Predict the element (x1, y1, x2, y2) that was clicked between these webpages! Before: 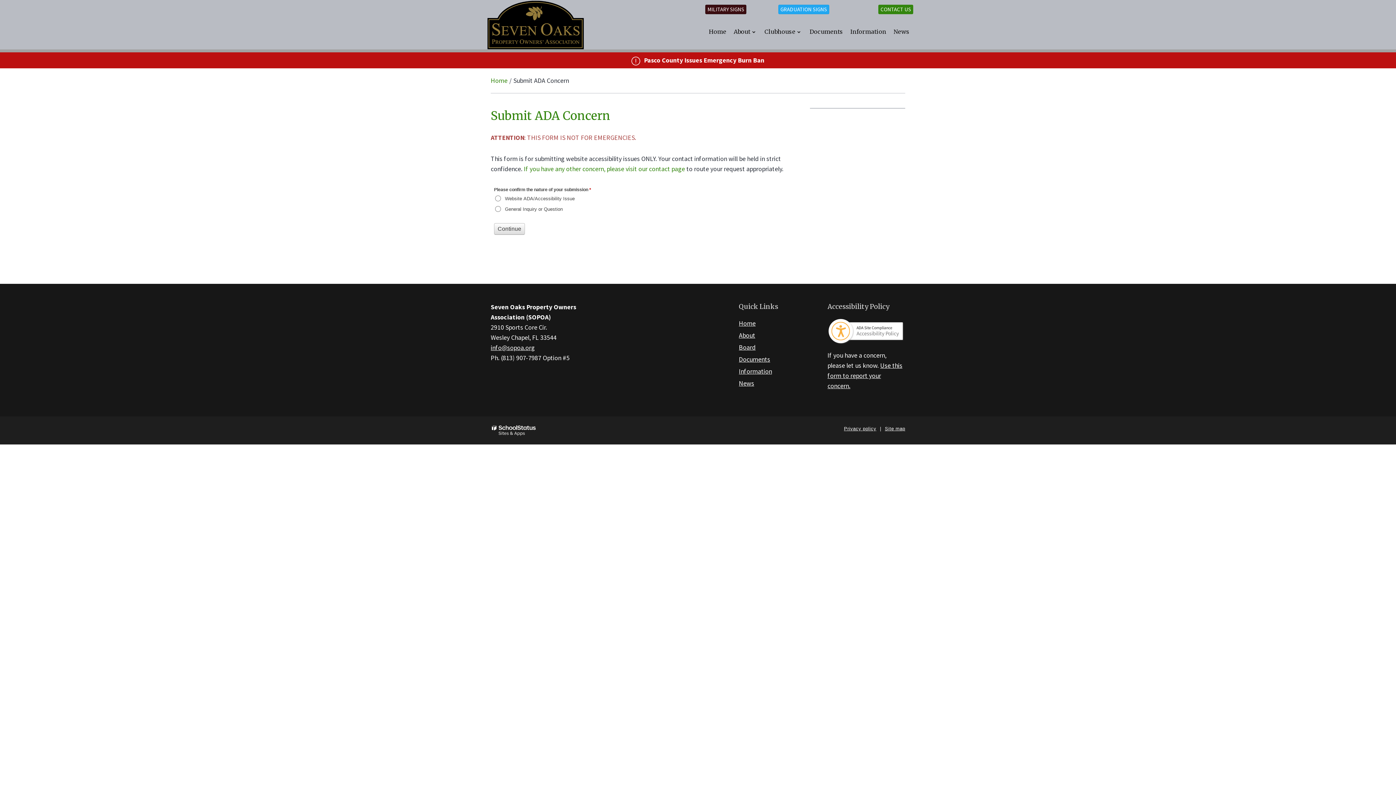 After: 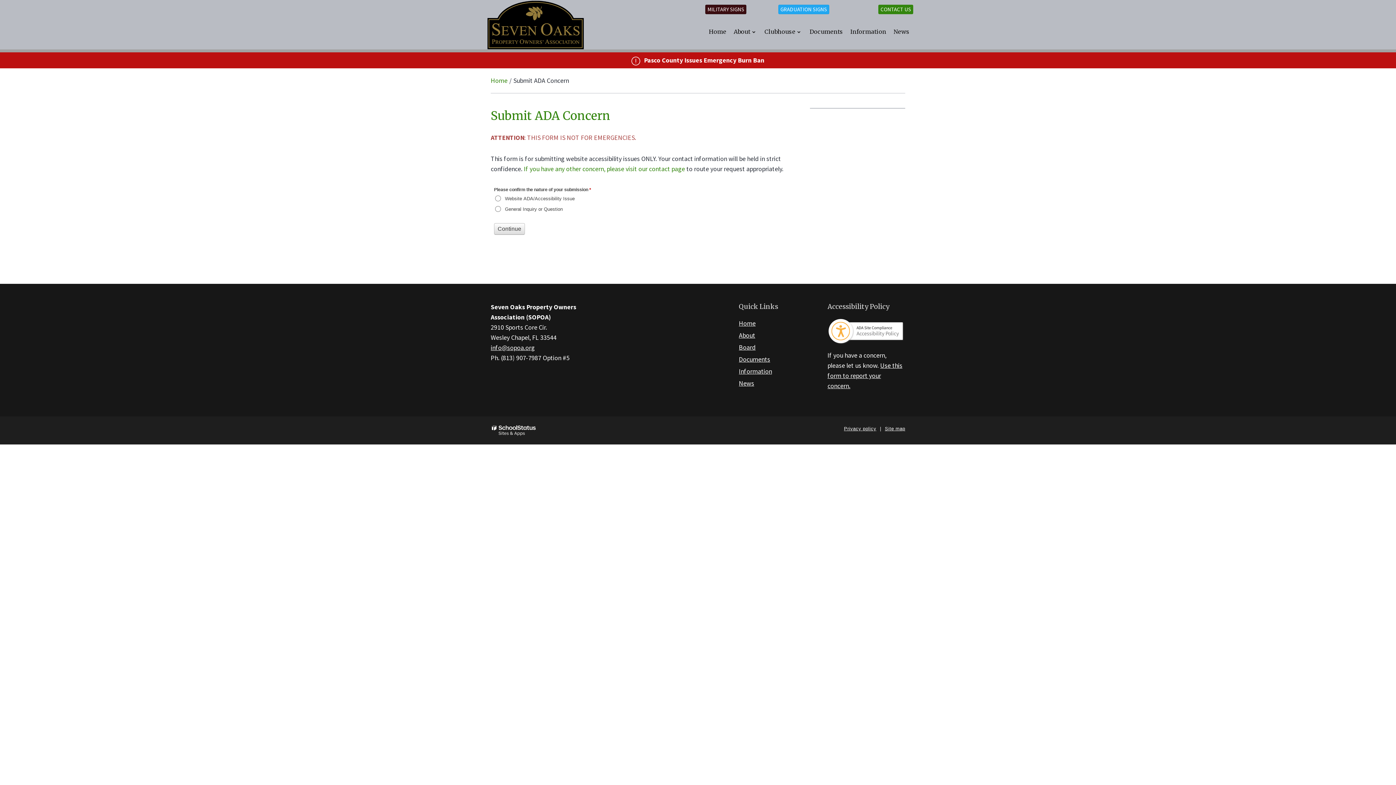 Action: bbox: (490, 425, 537, 435) label: SchoolStatus Sites & Apps, a web platform for schools